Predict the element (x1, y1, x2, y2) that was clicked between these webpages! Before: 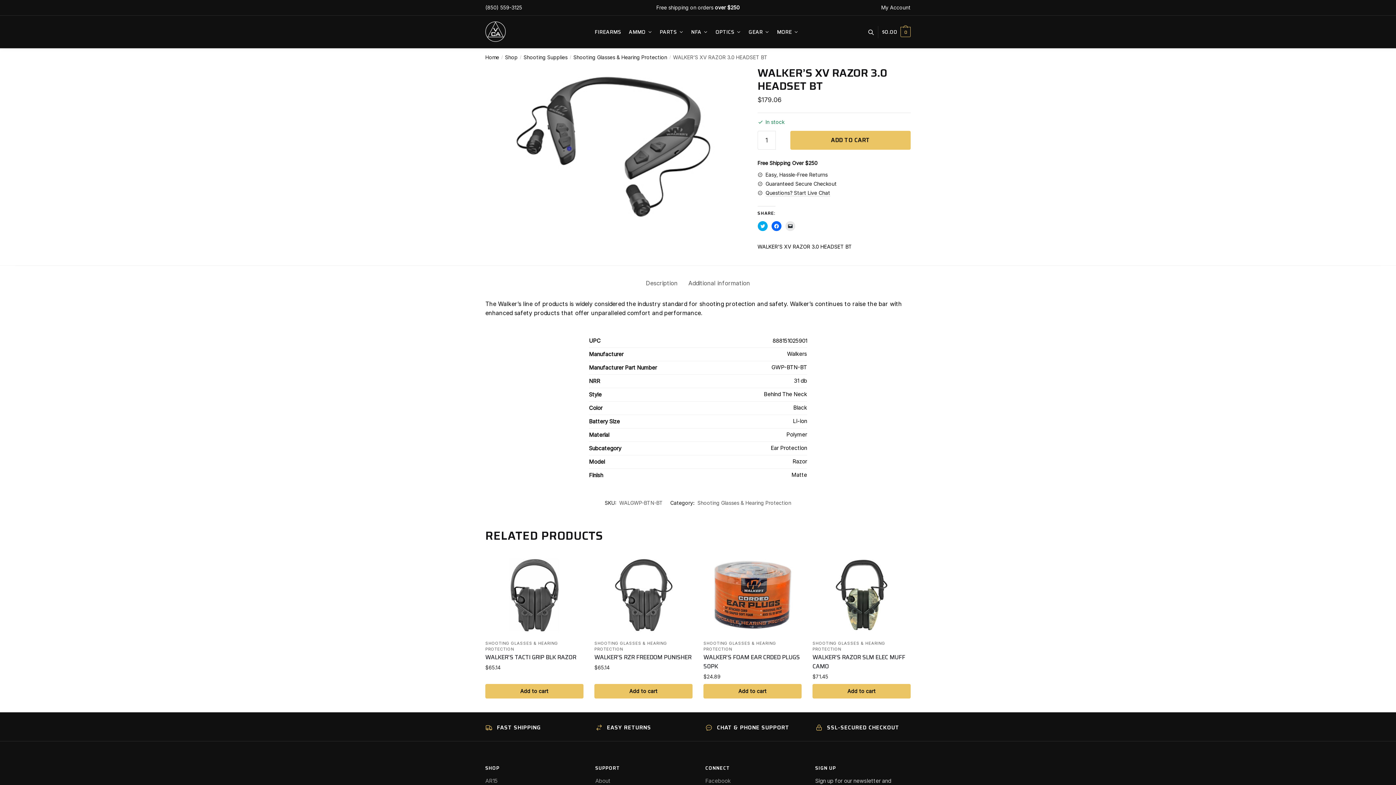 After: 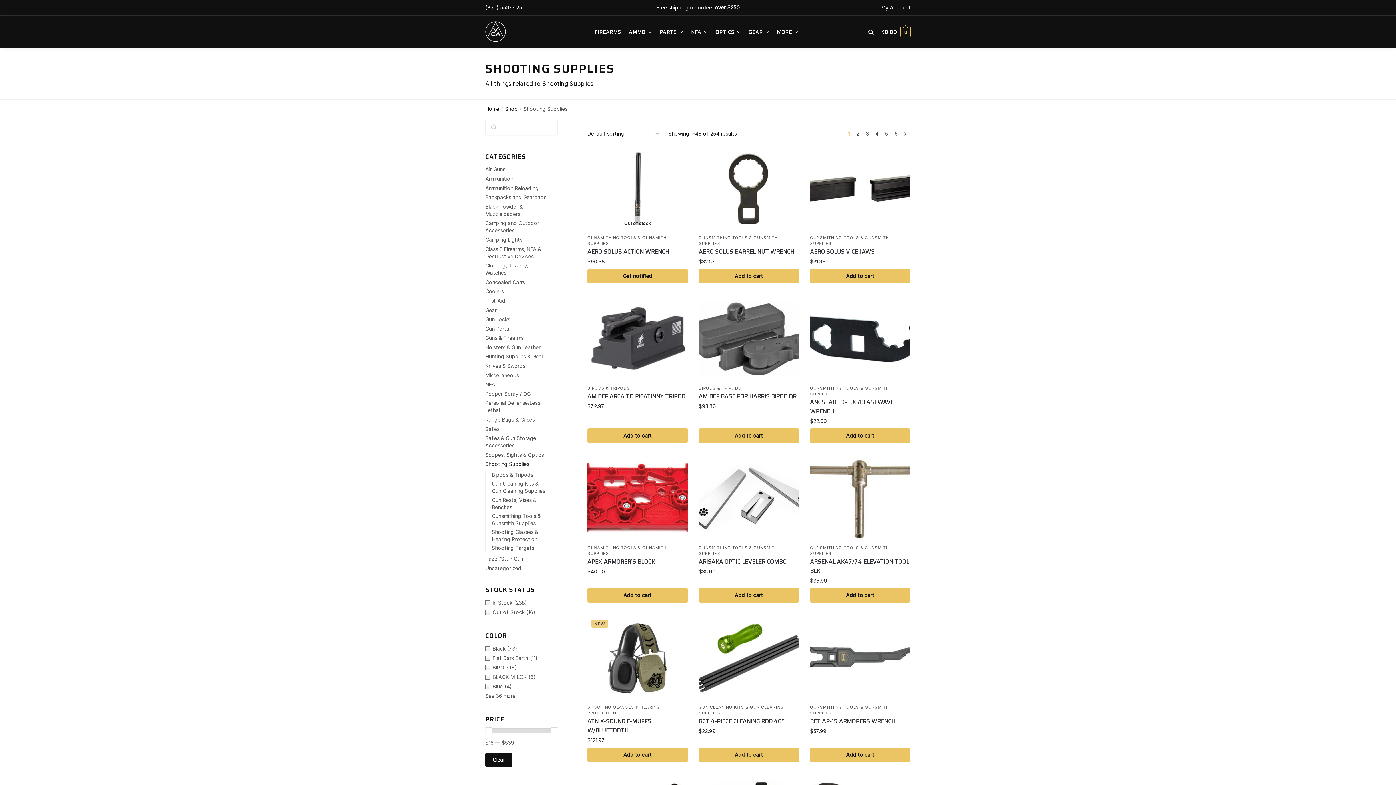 Action: bbox: (523, 54, 567, 60) label: Shooting Supplies